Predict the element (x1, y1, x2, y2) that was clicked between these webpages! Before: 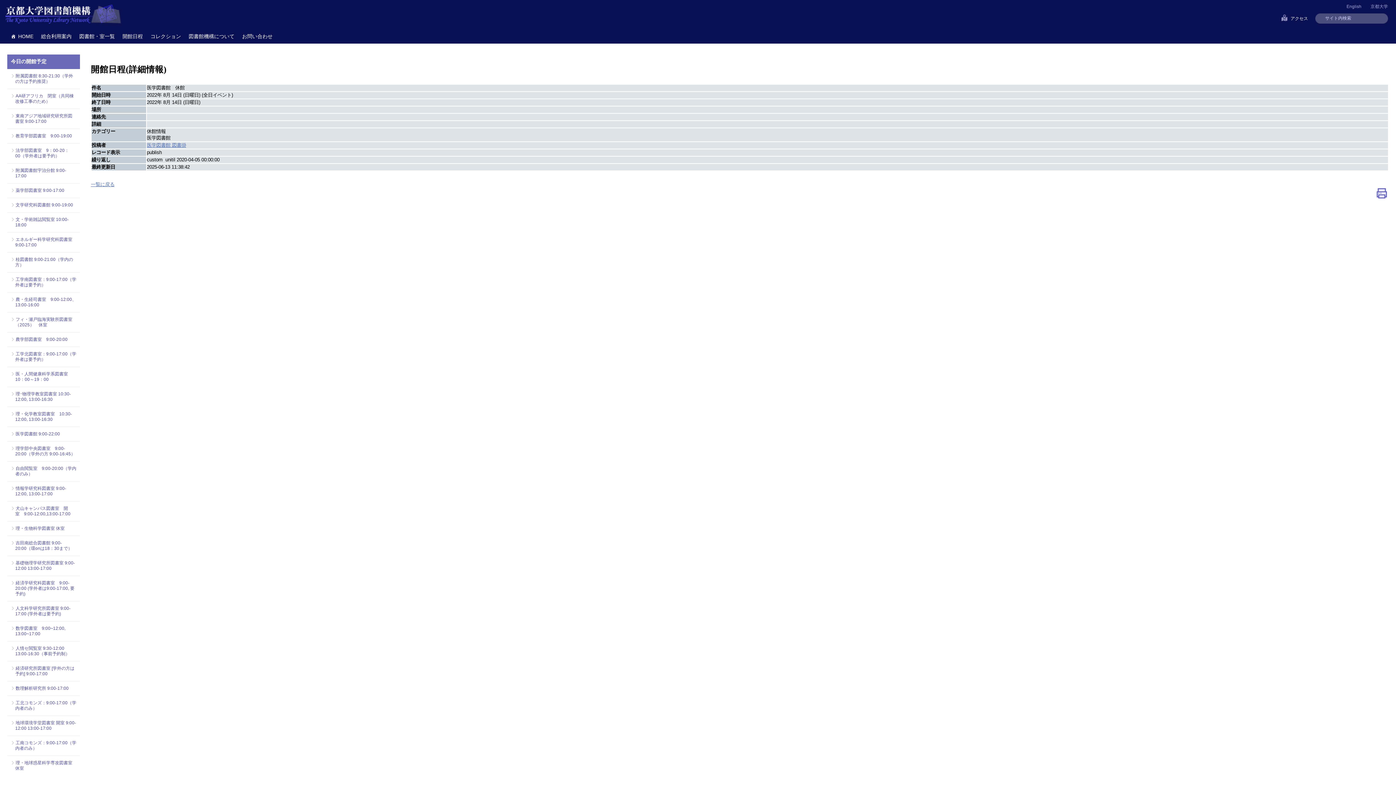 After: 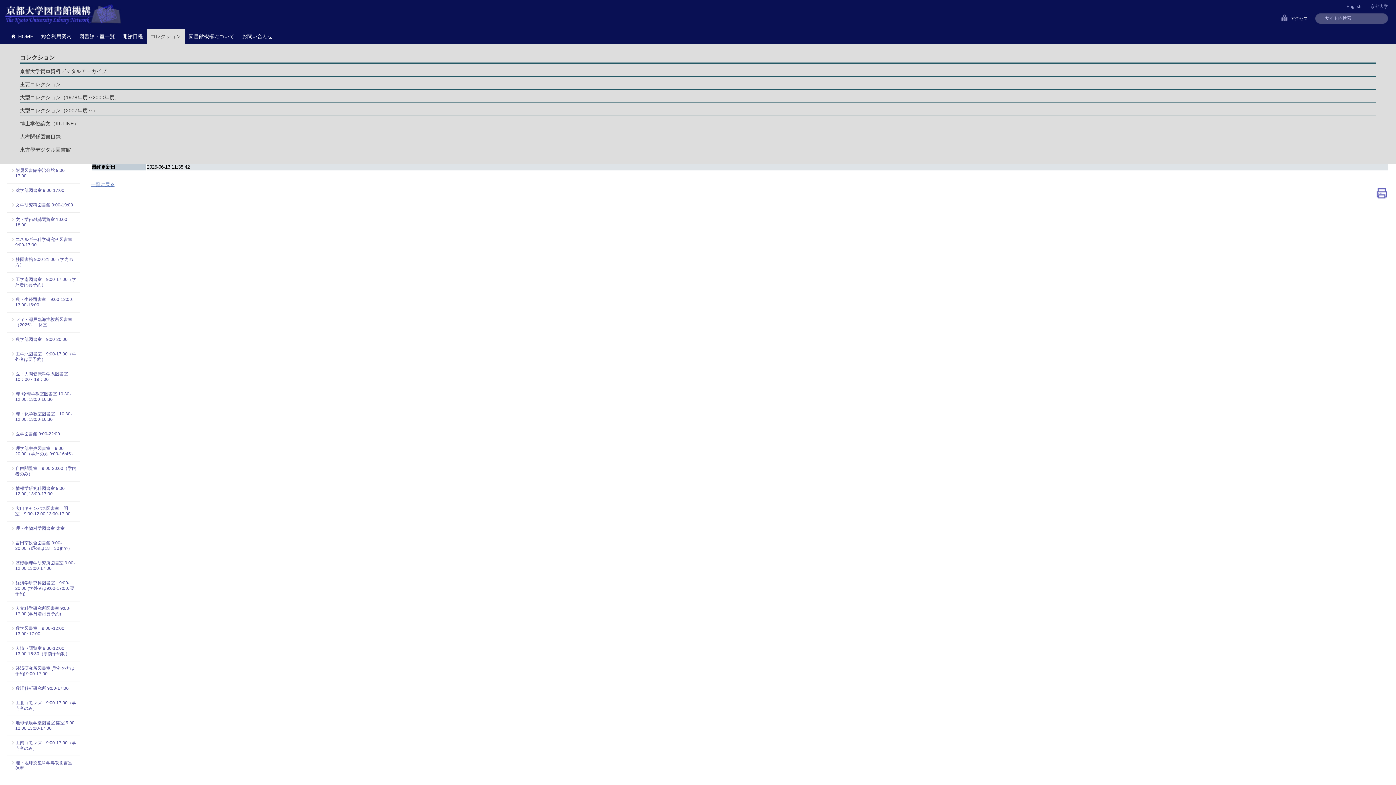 Action: label: コレクション bbox: (146, 29, 185, 43)